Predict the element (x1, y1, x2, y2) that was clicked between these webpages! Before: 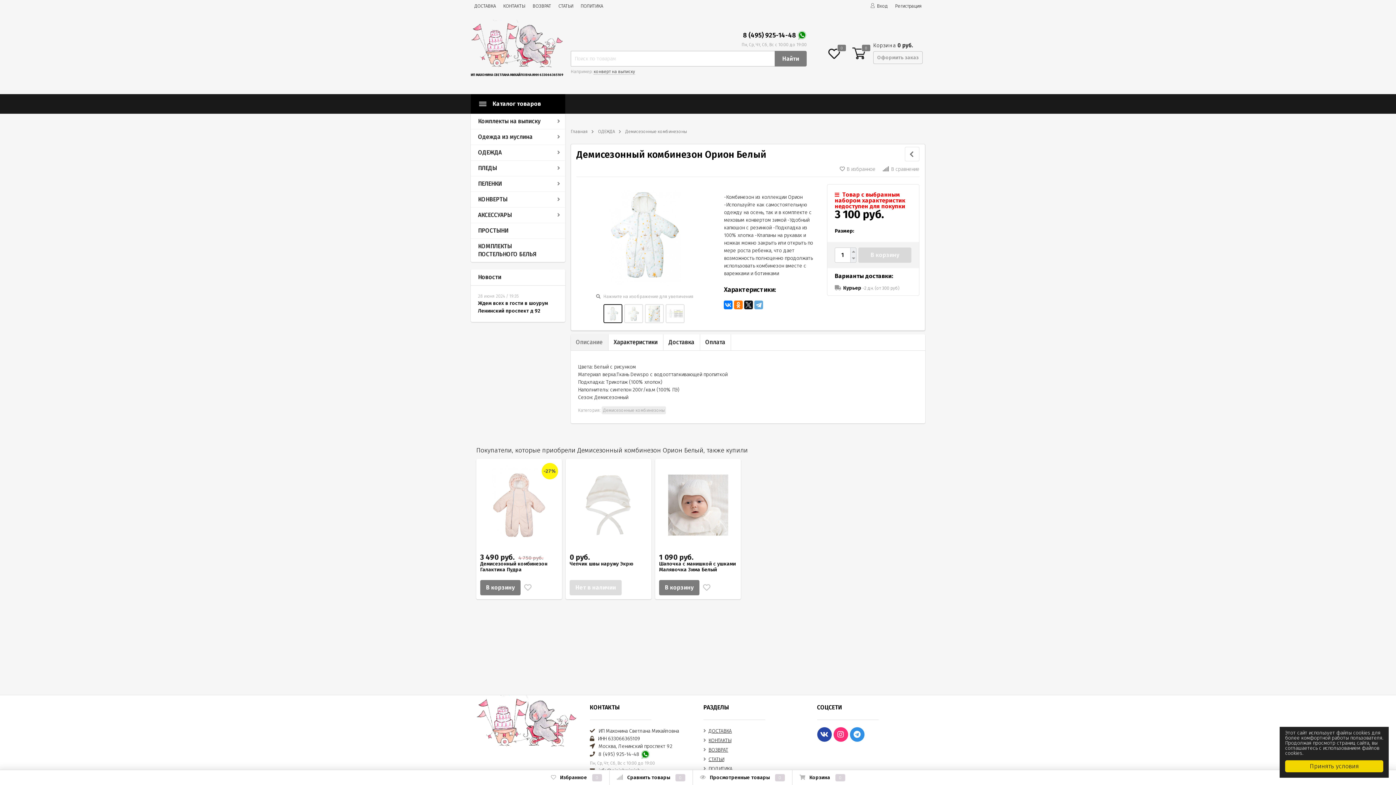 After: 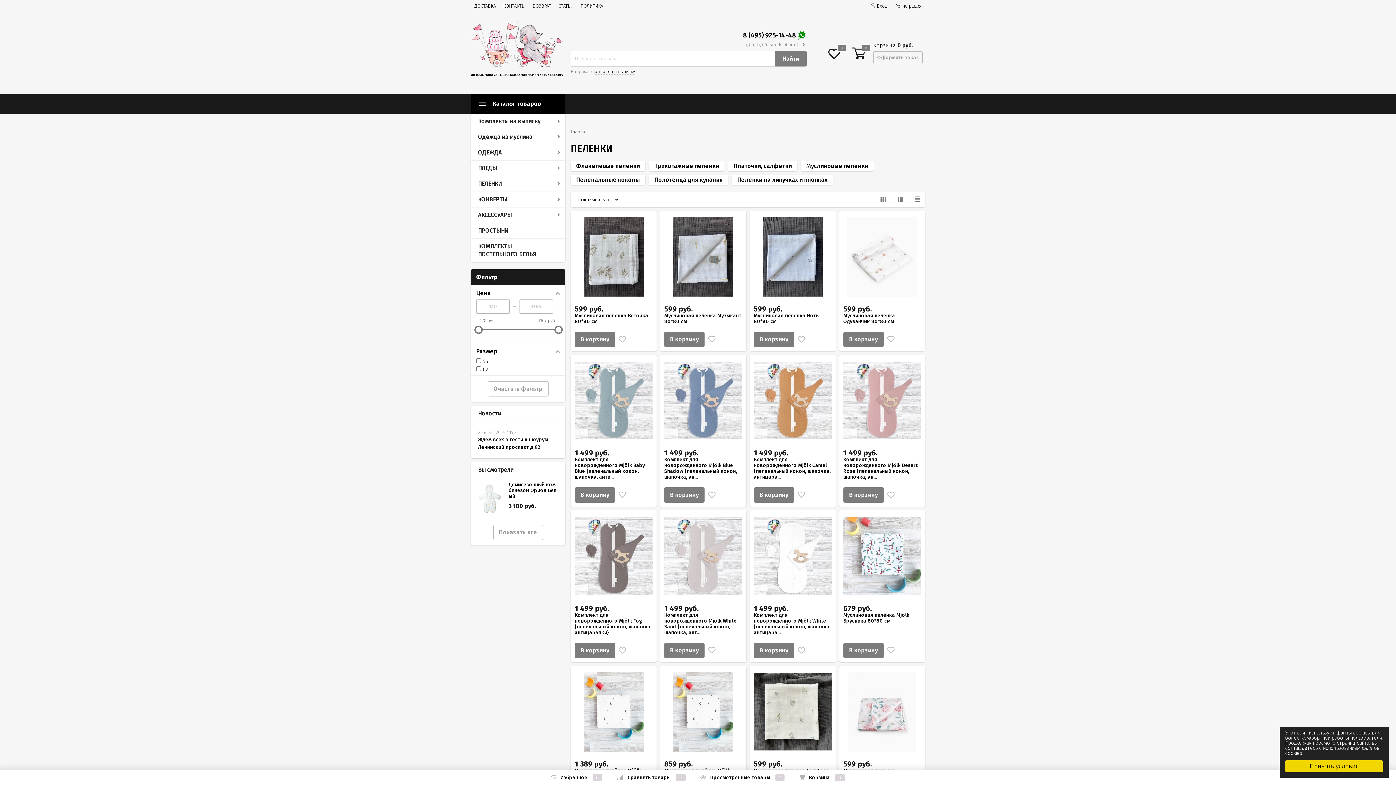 Action: label: ПЕЛЕНКИ bbox: (470, 176, 565, 191)